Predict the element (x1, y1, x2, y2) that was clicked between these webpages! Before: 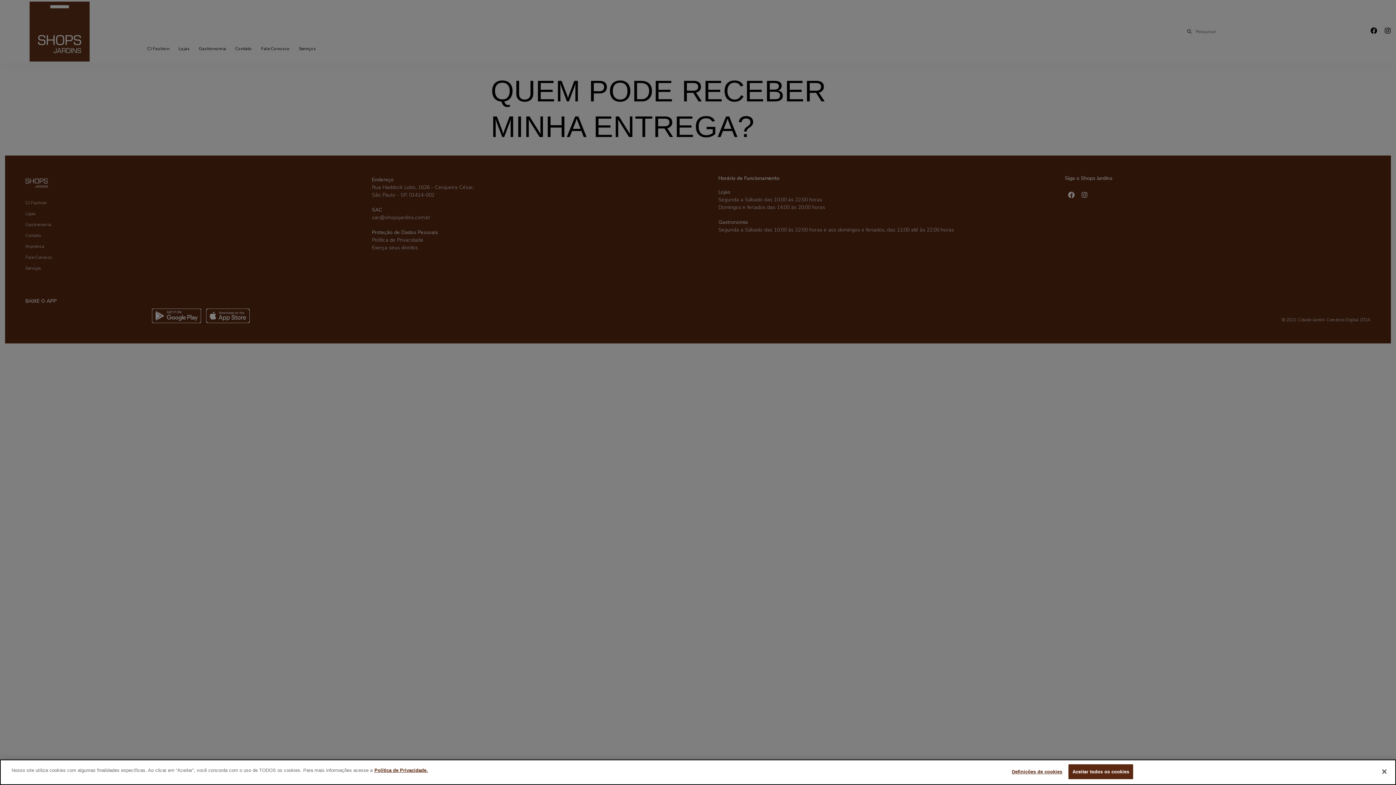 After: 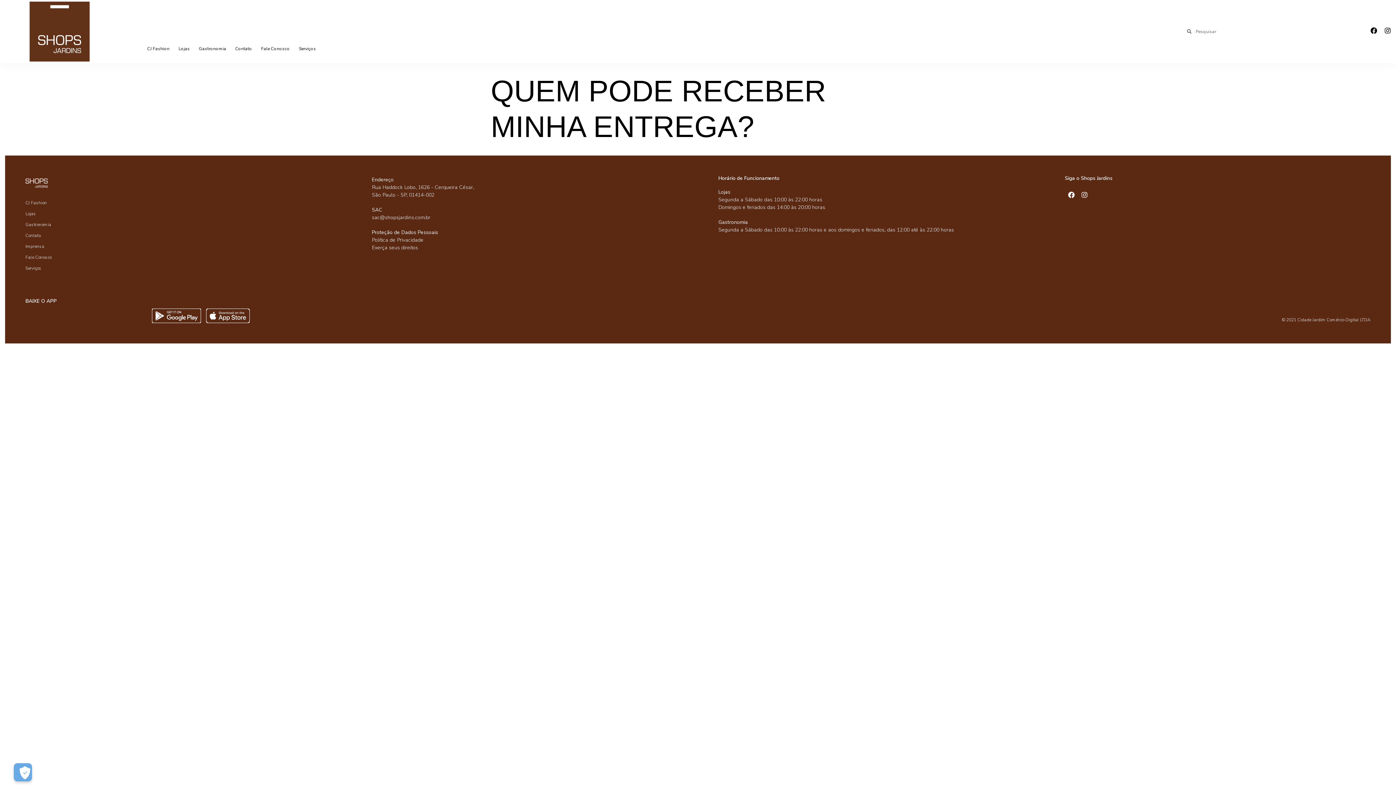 Action: bbox: (1376, 764, 1392, 780) label: Fechar